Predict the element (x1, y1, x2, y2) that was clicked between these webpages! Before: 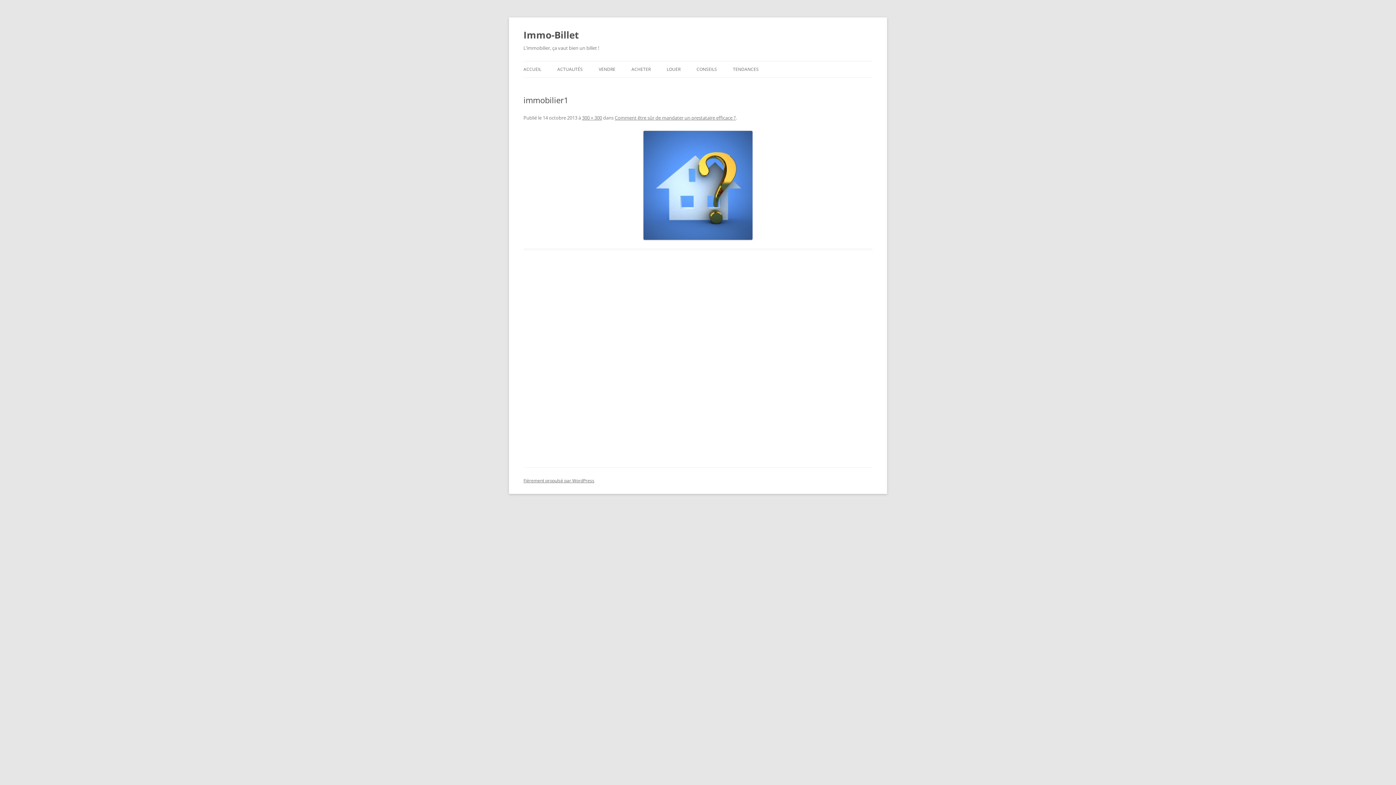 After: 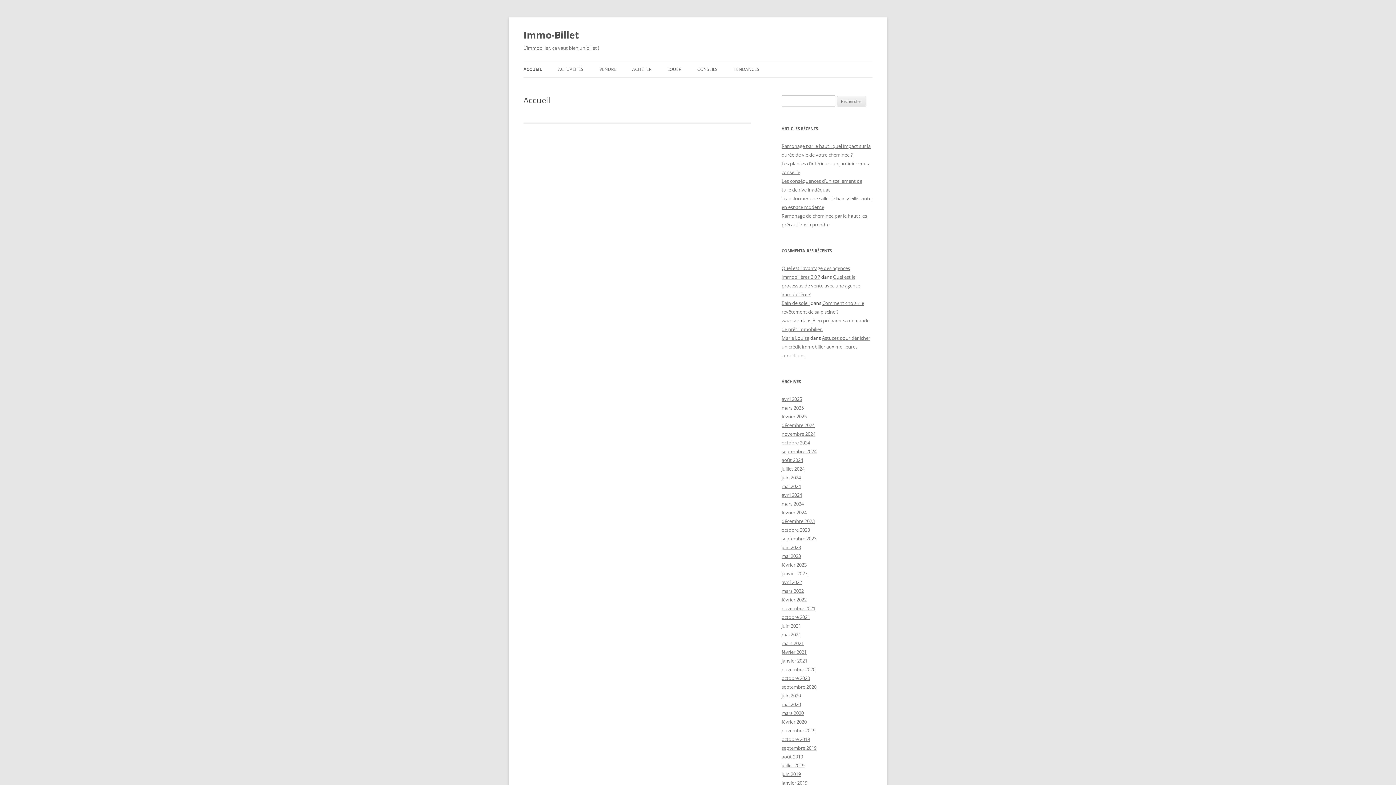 Action: bbox: (523, 26, 578, 43) label: Immo-Billet